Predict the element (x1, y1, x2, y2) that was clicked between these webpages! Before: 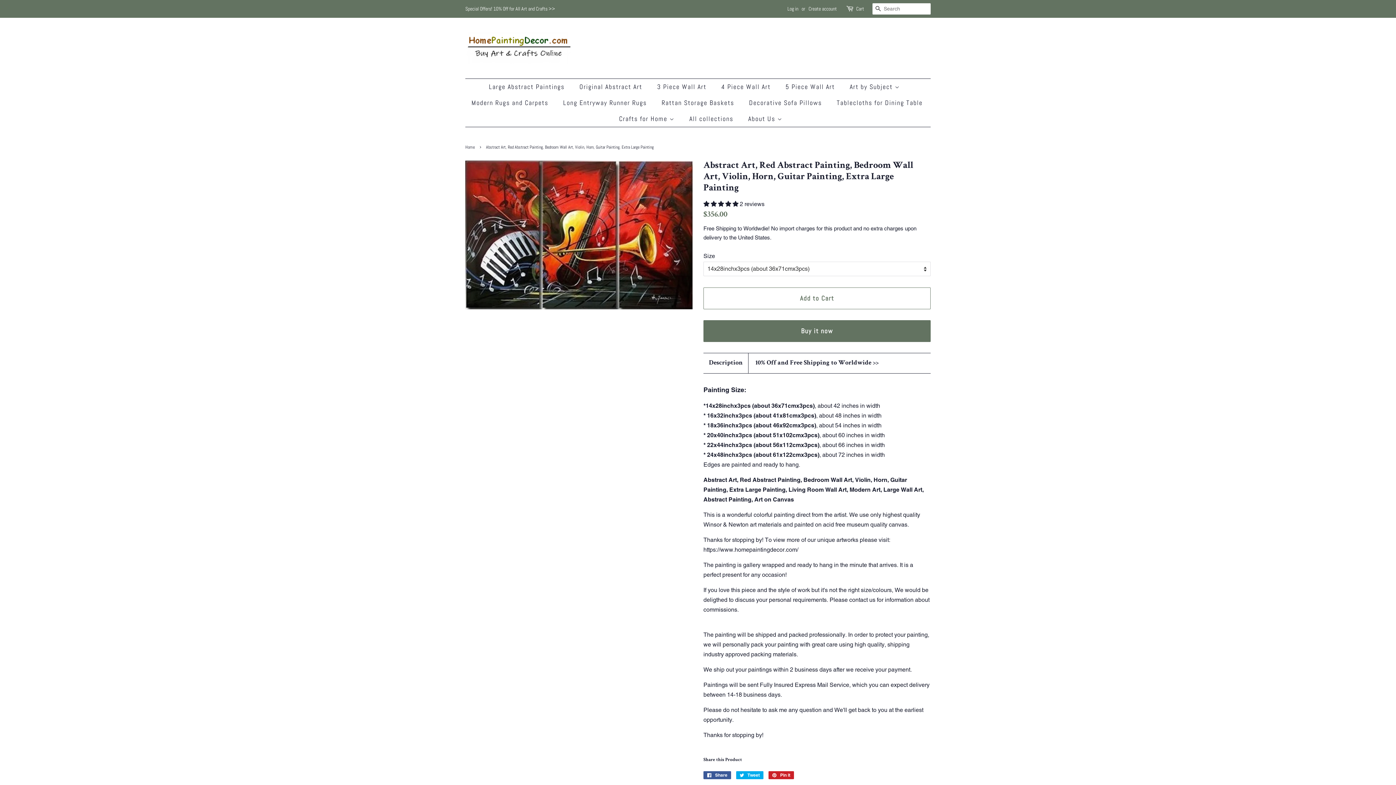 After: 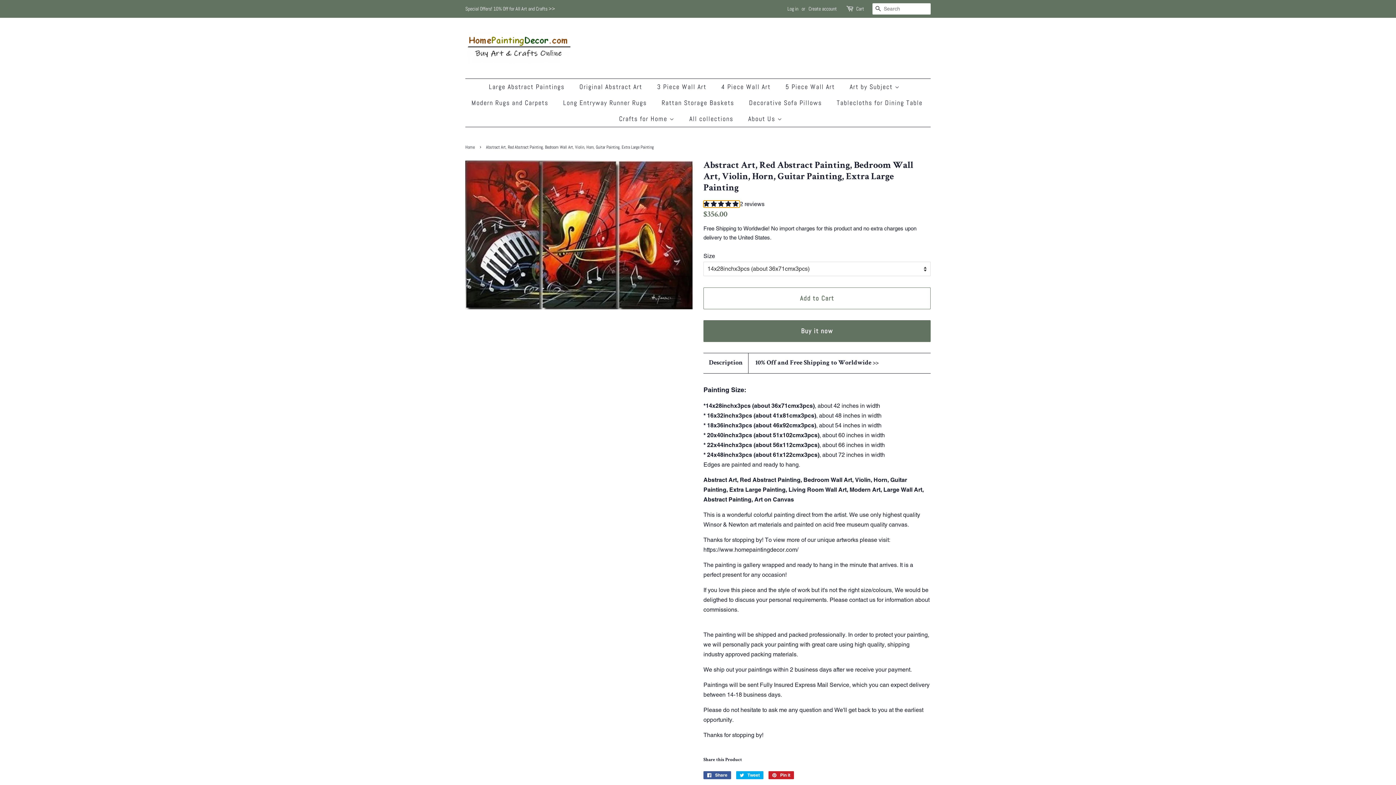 Action: bbox: (703, 200, 740, 207) label: 5.00 stars